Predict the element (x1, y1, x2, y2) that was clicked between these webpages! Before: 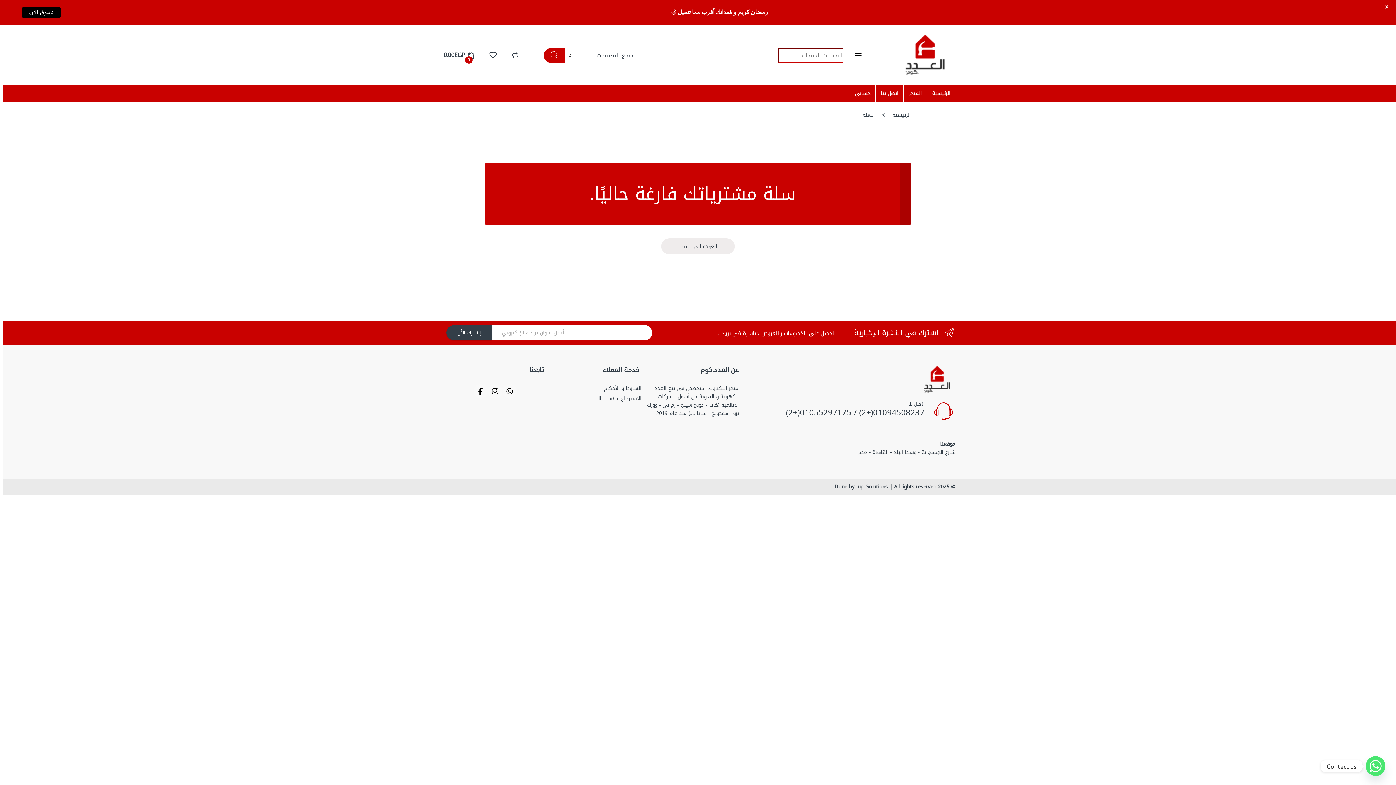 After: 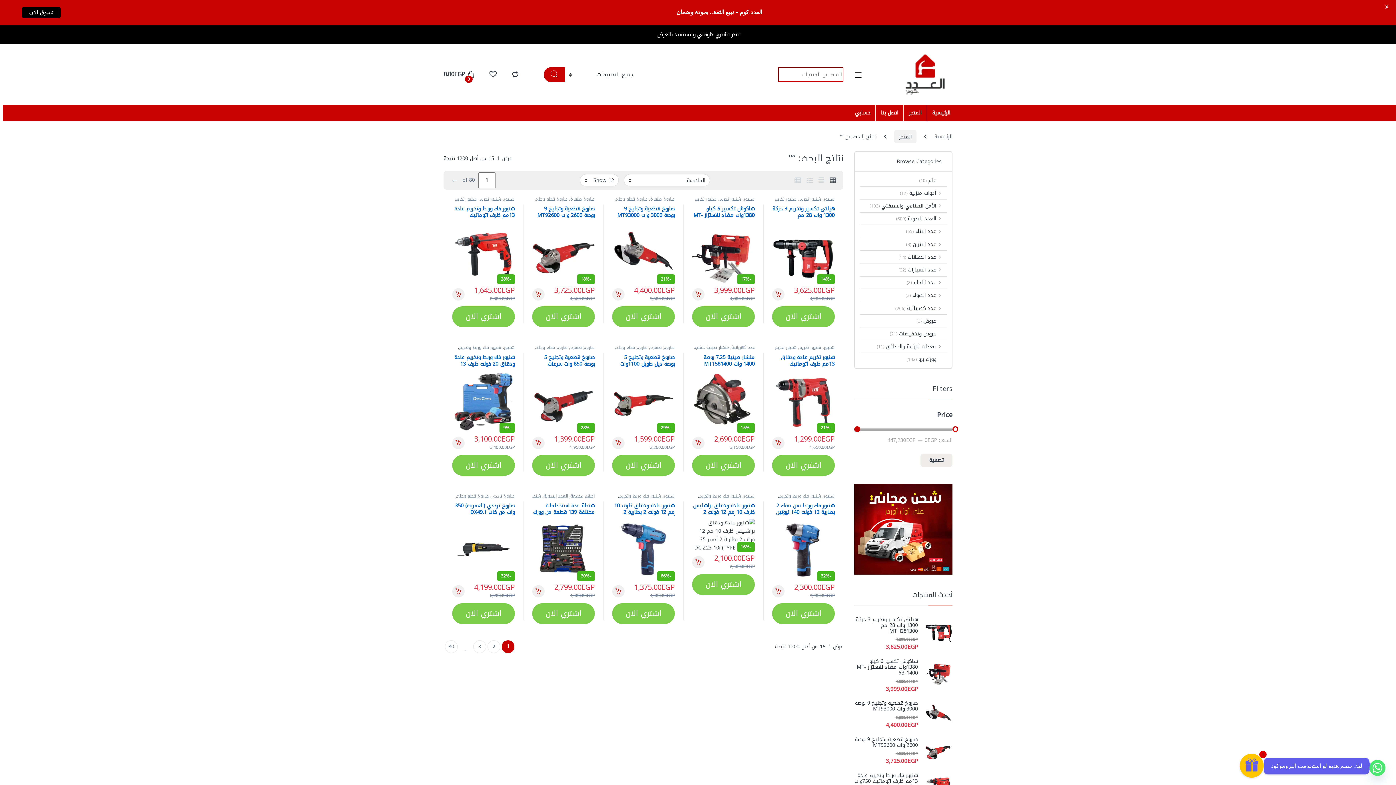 Action: bbox: (543, 47, 564, 62)